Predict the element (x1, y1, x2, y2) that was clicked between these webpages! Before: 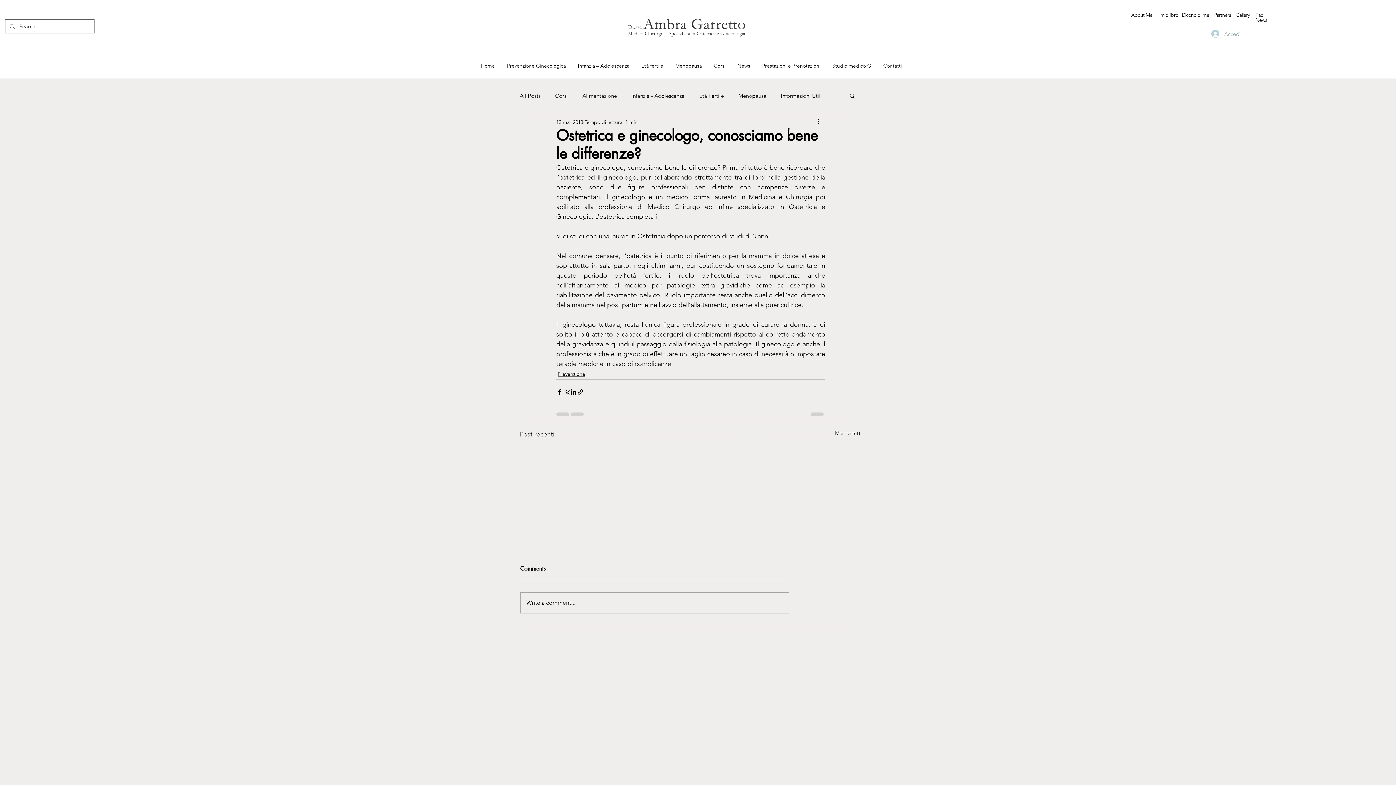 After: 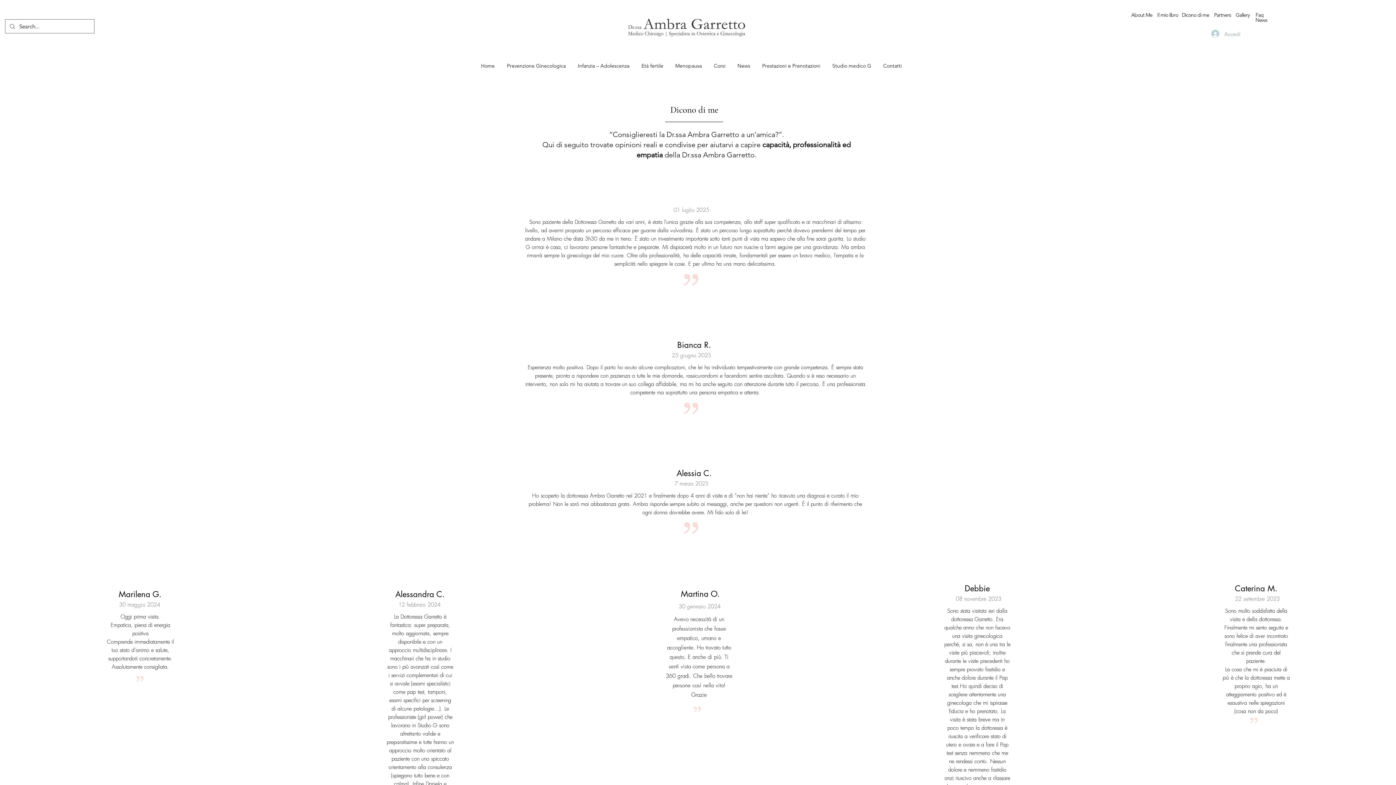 Action: bbox: (1182, 11, 1209, 18) label: Dicono di me